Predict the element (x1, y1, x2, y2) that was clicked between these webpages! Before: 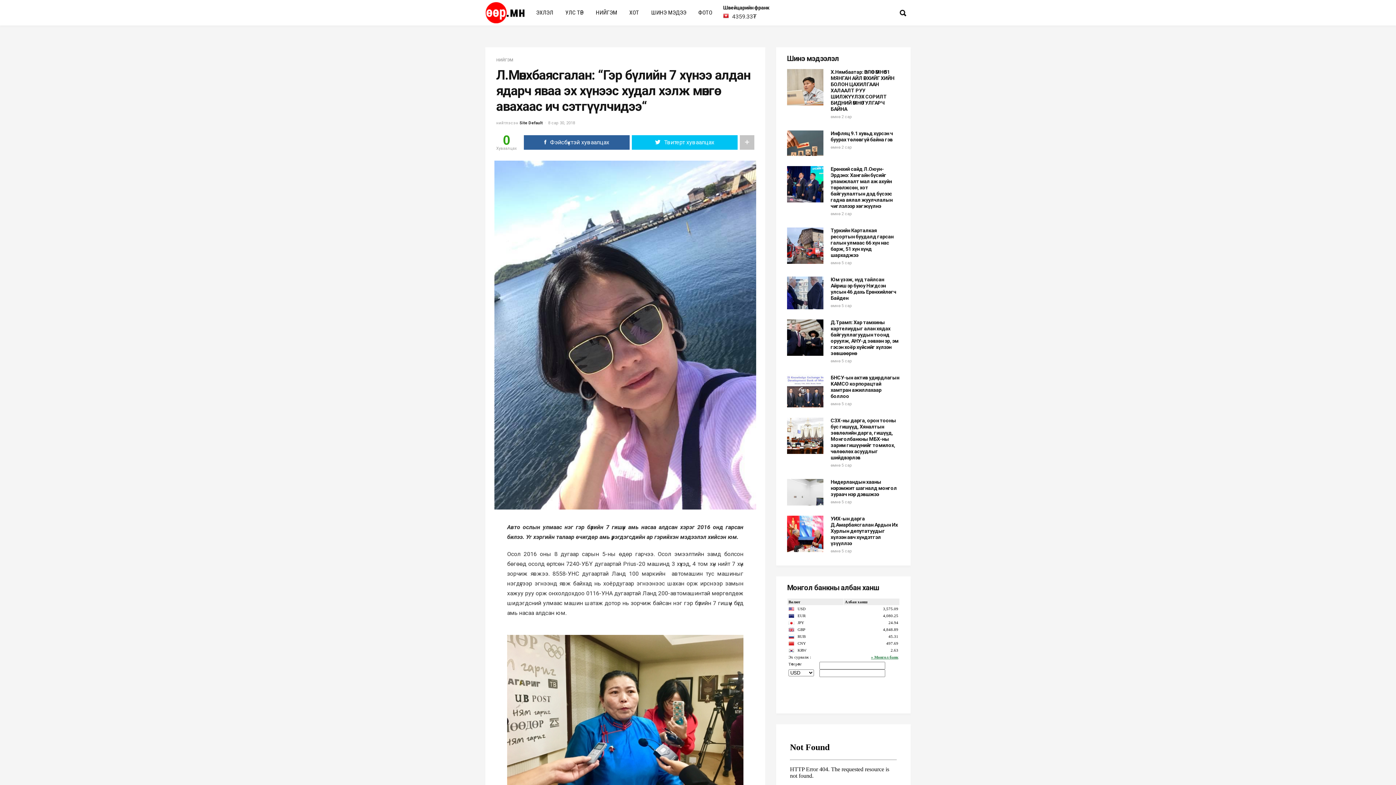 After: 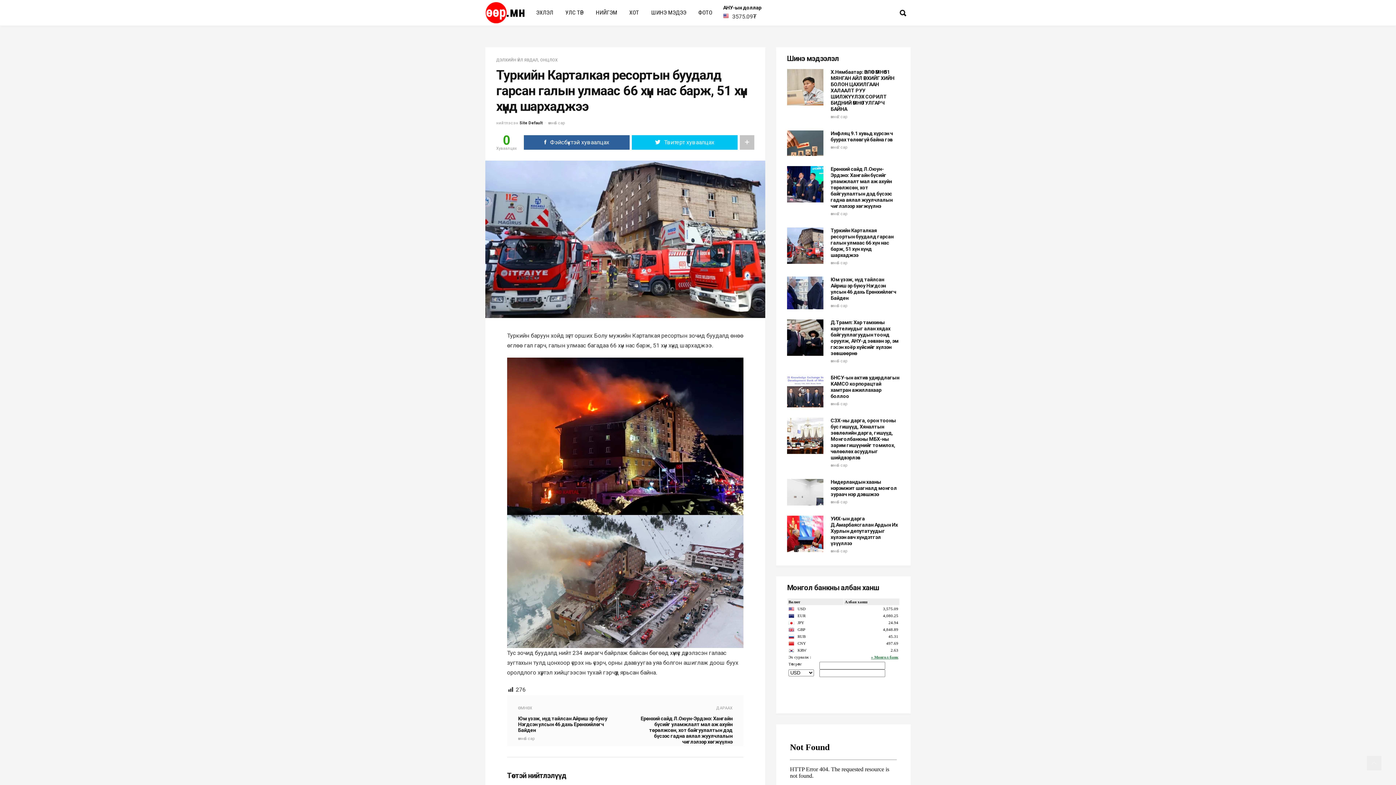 Action: bbox: (830, 227, 893, 258) label: Туркийн Карталкая ресортын буудалд гарсан галын улмаас 66 хүн нас барж, 51 хүн хүнд шархаджээ